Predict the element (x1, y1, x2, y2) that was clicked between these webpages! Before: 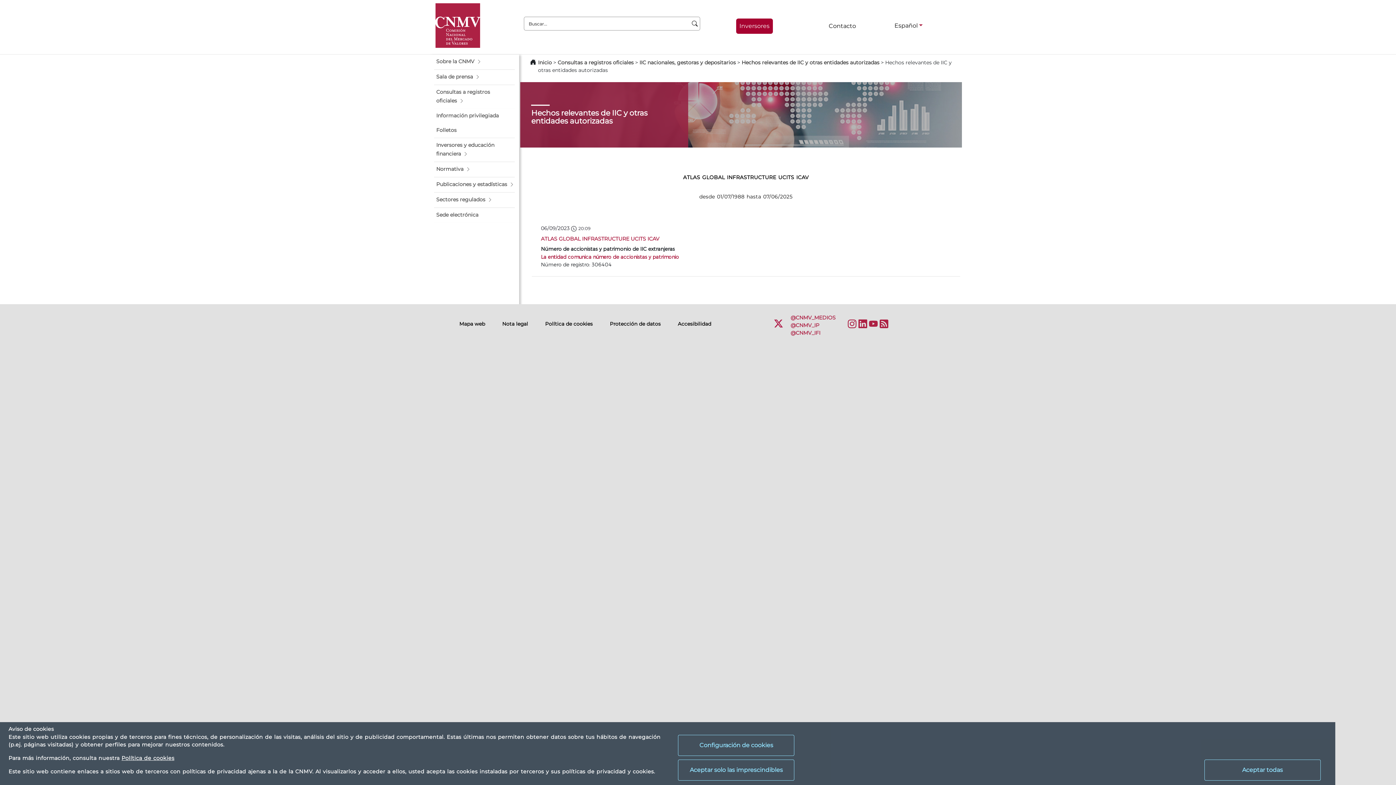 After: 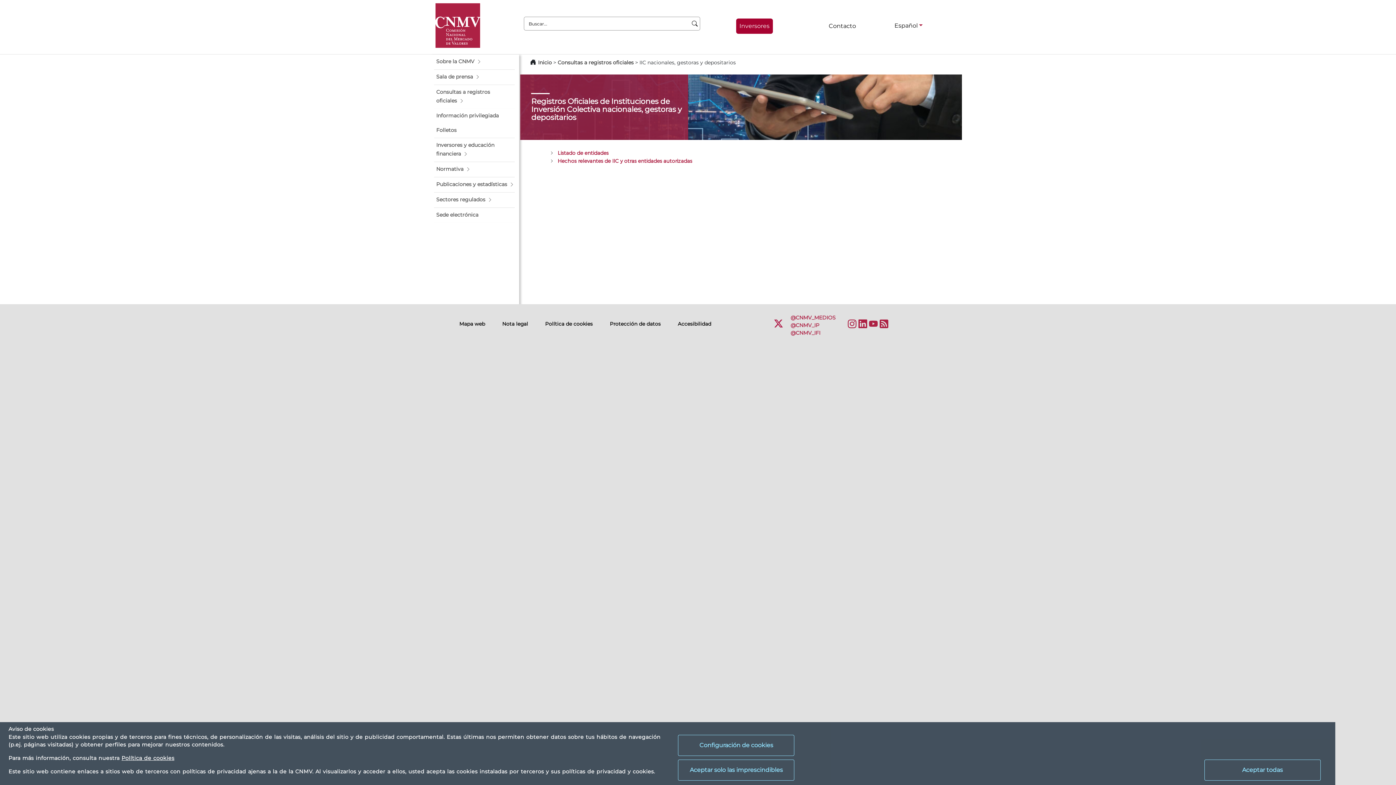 Action: label: IIC nacionales, gestoras y depositarios bbox: (639, 59, 736, 65)